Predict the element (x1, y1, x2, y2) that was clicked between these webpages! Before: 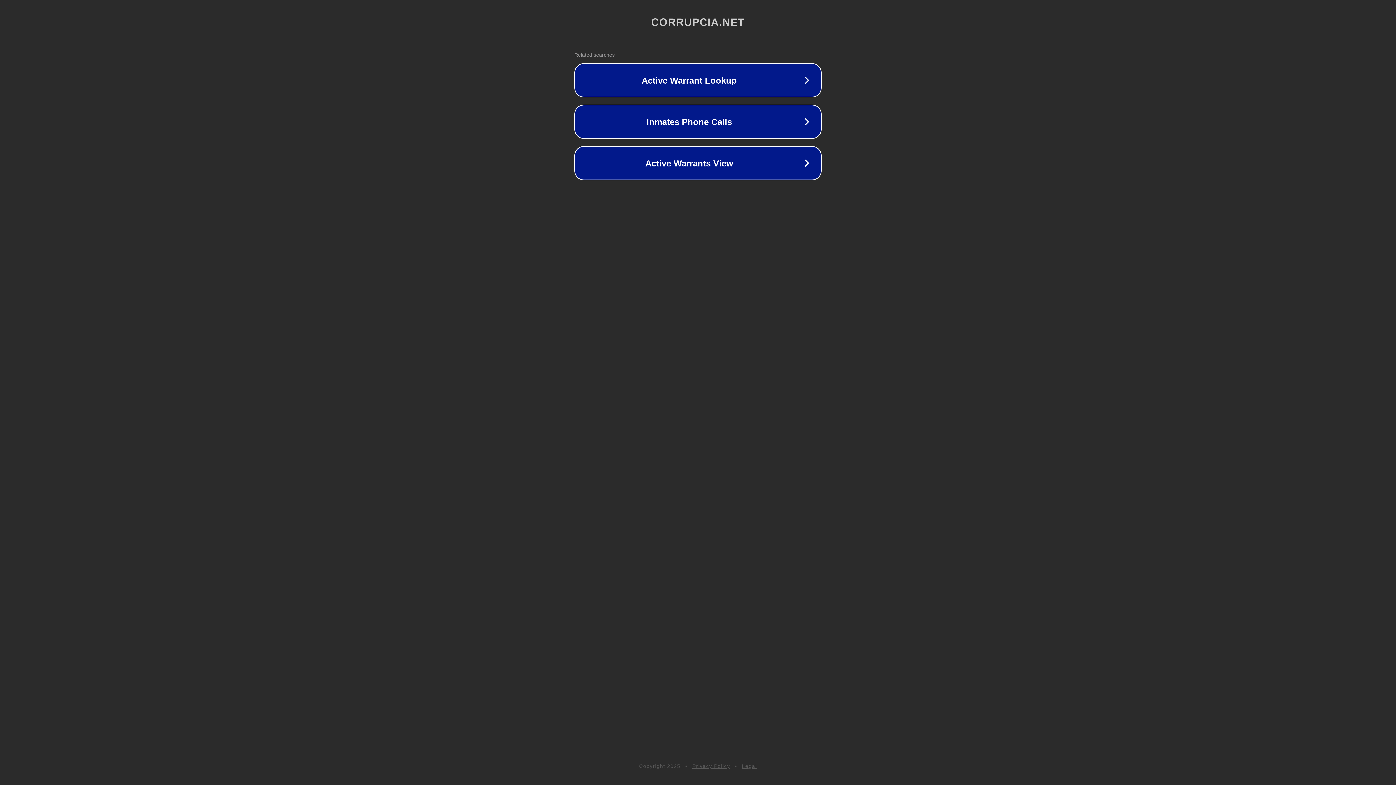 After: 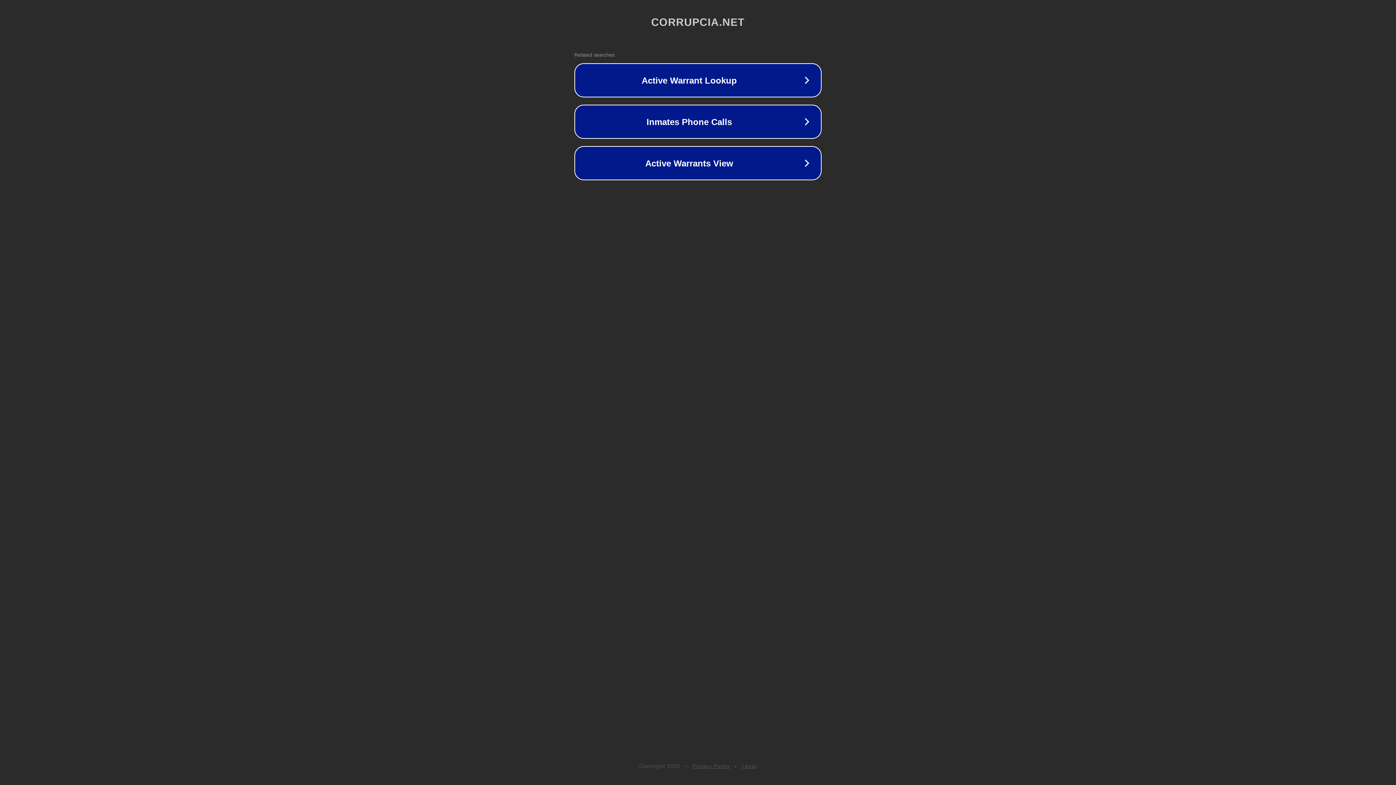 Action: label: Legal bbox: (742, 763, 757, 769)